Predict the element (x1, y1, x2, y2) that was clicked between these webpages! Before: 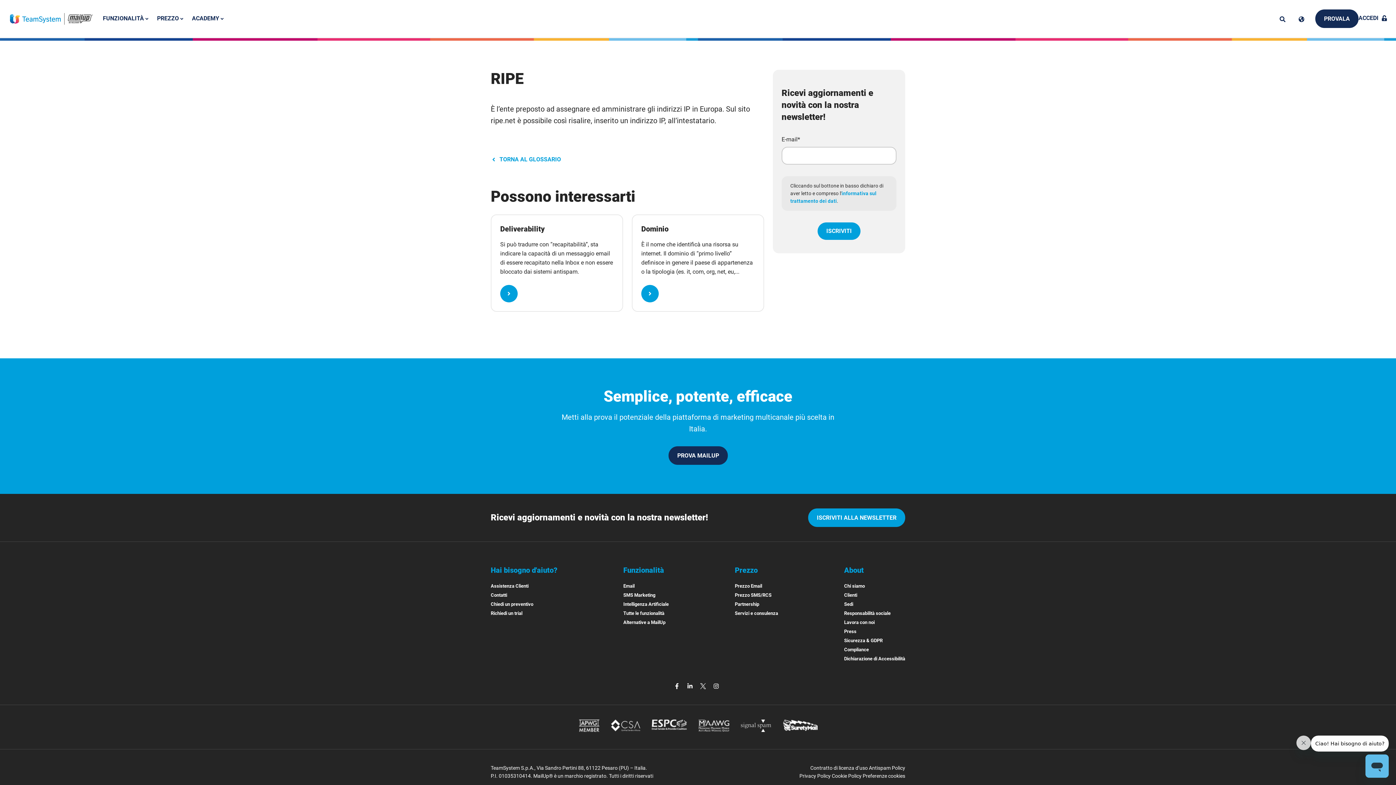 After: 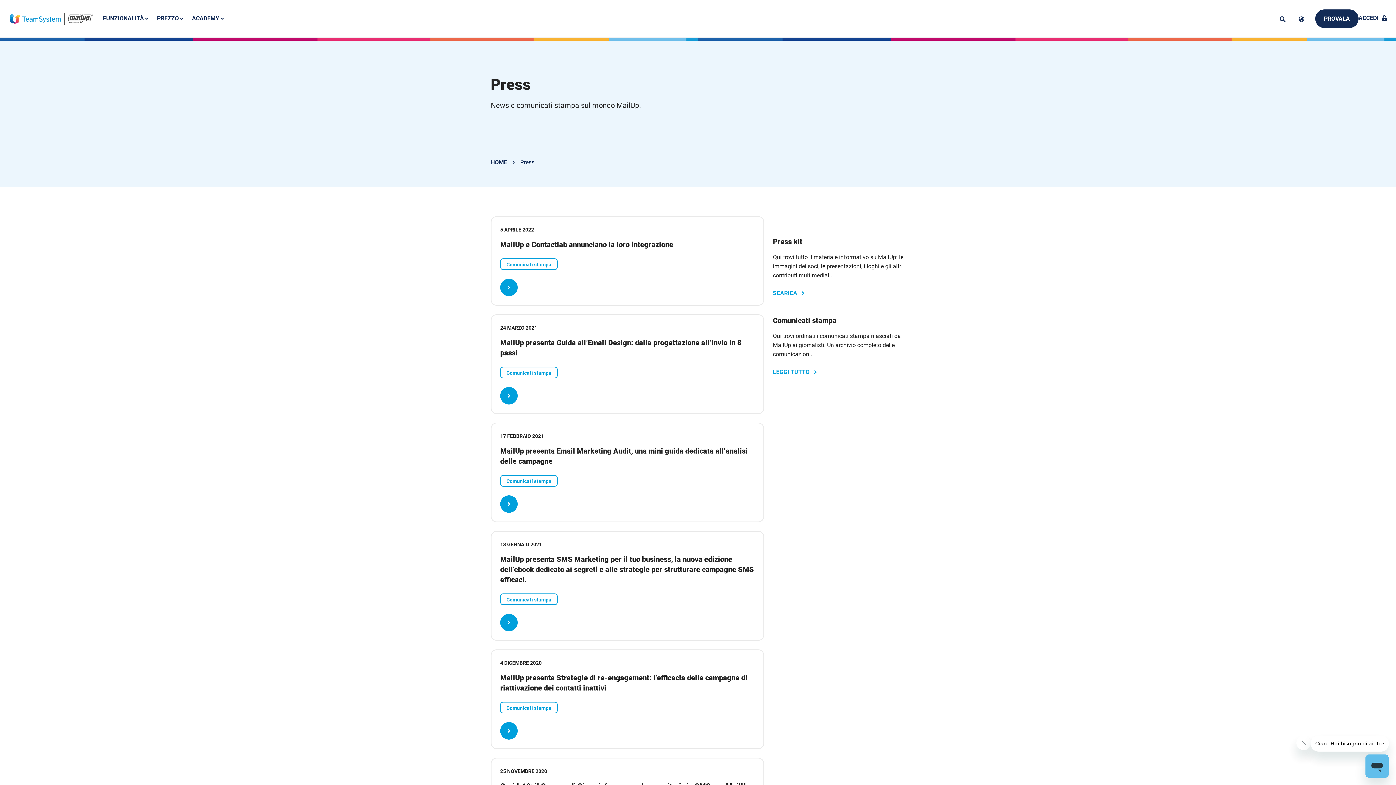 Action: bbox: (844, 629, 856, 634) label: Press